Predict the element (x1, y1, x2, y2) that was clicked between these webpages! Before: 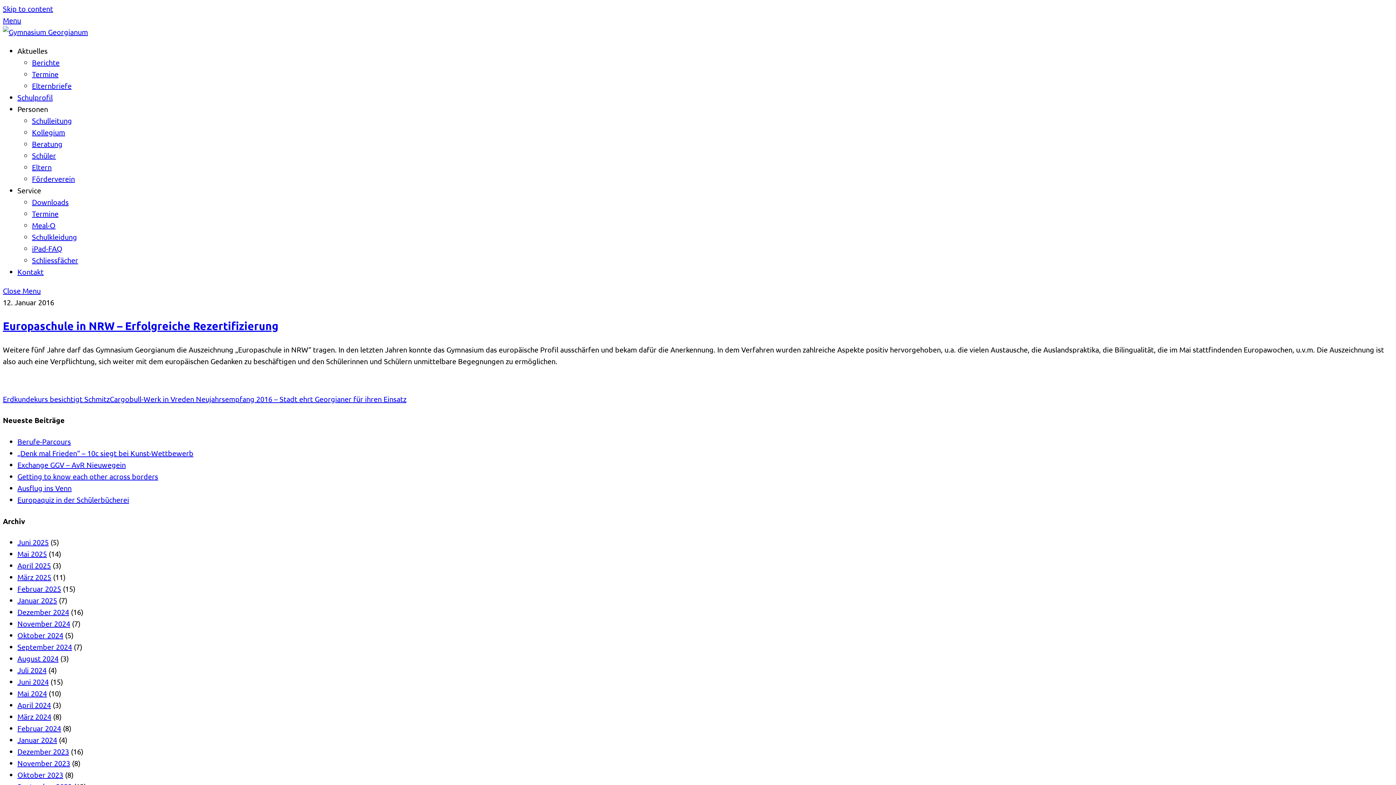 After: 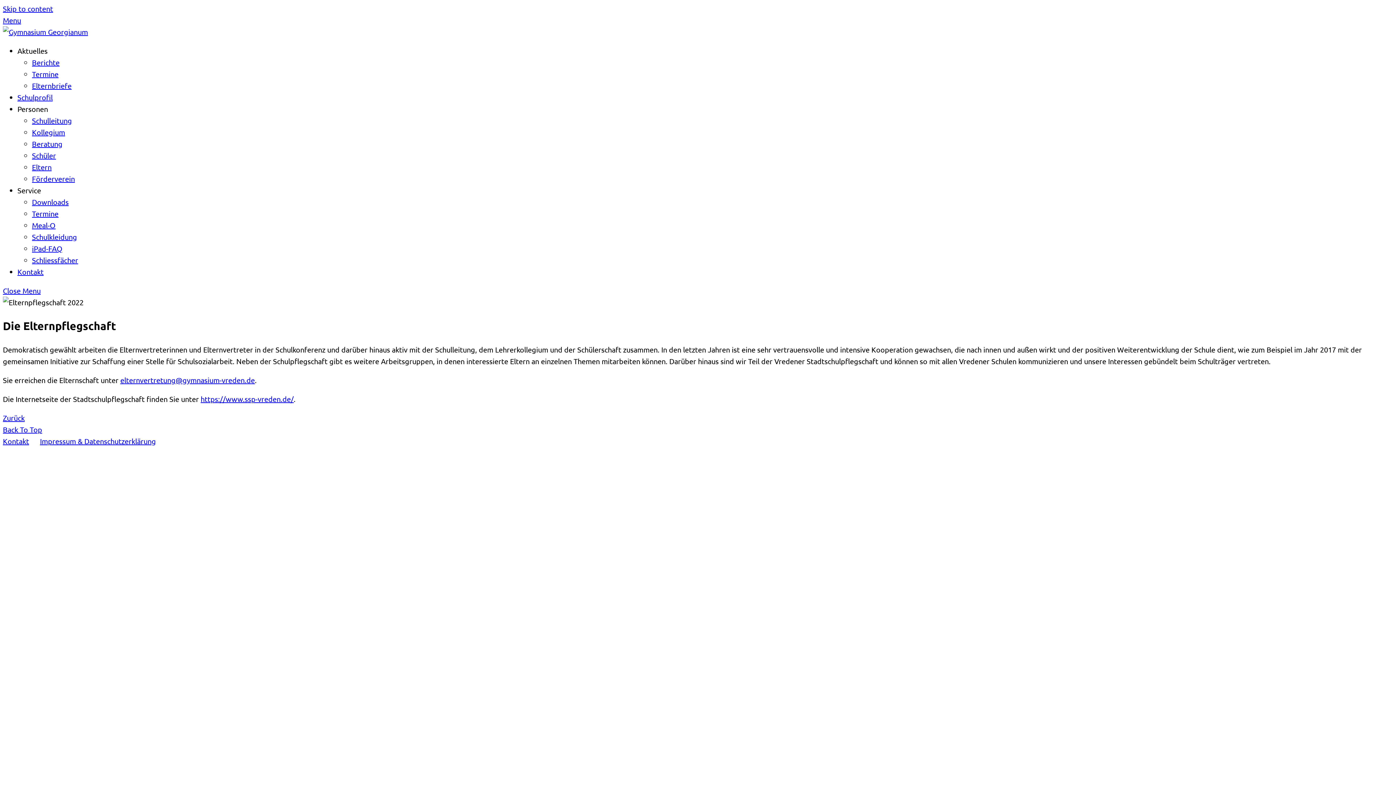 Action: label: Eltern bbox: (32, 162, 51, 171)